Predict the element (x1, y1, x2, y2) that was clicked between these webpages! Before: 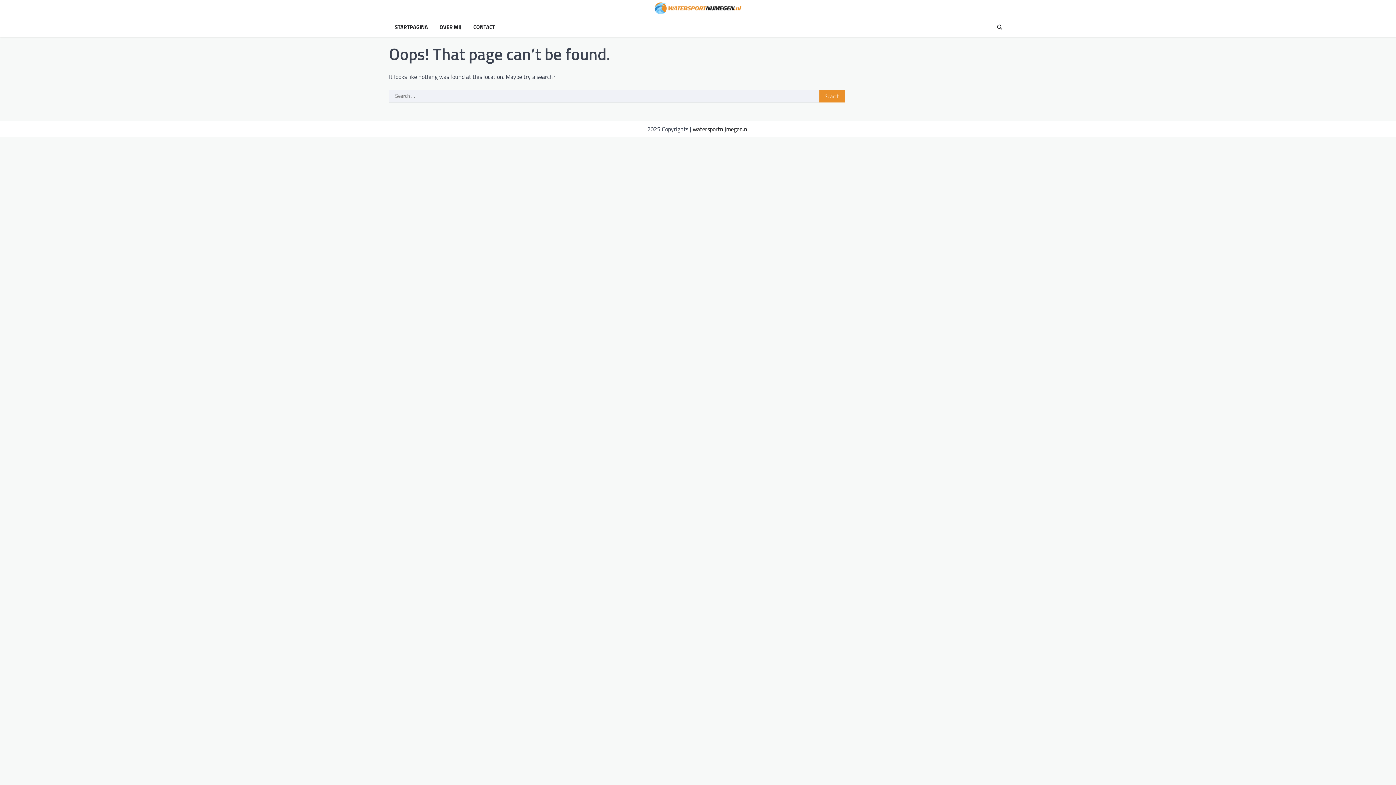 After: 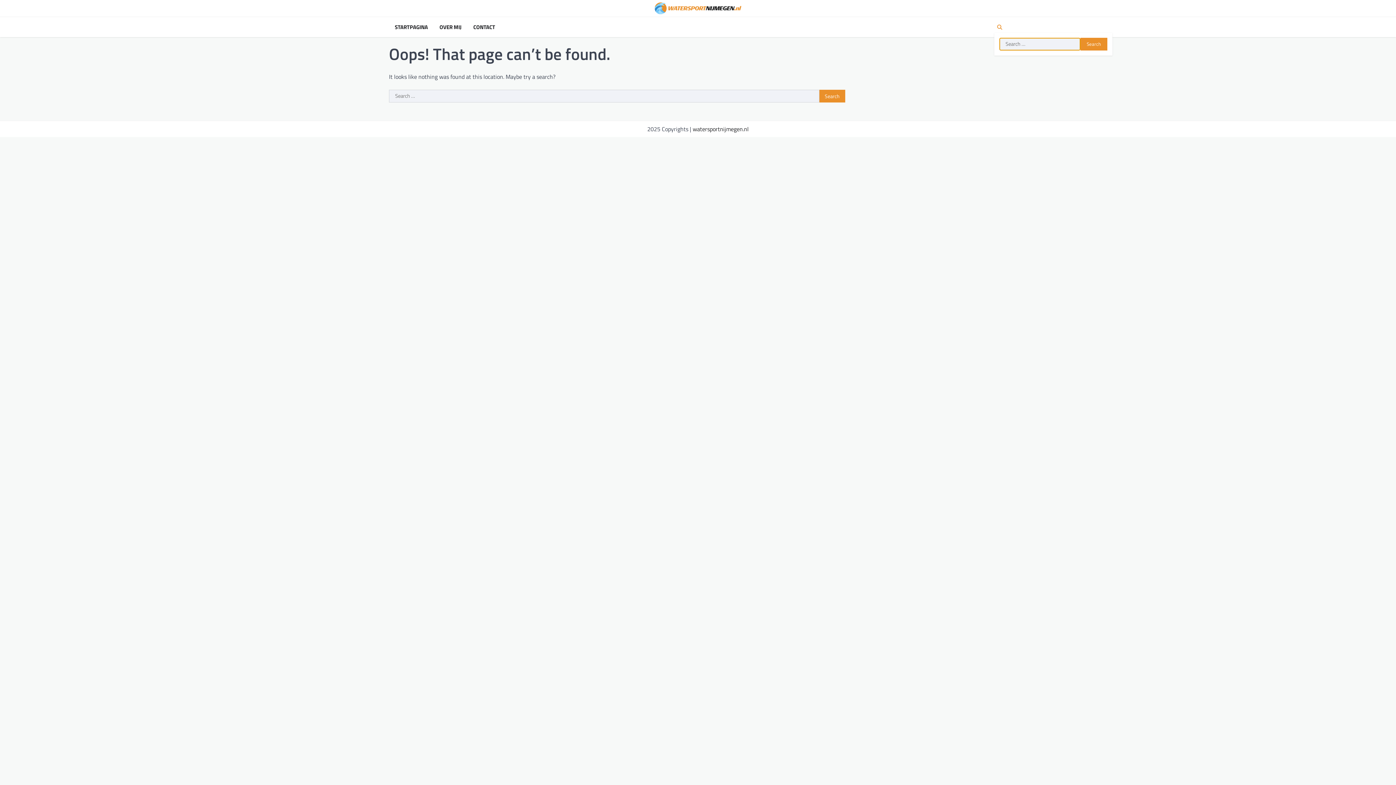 Action: bbox: (994, 21, 1005, 32)